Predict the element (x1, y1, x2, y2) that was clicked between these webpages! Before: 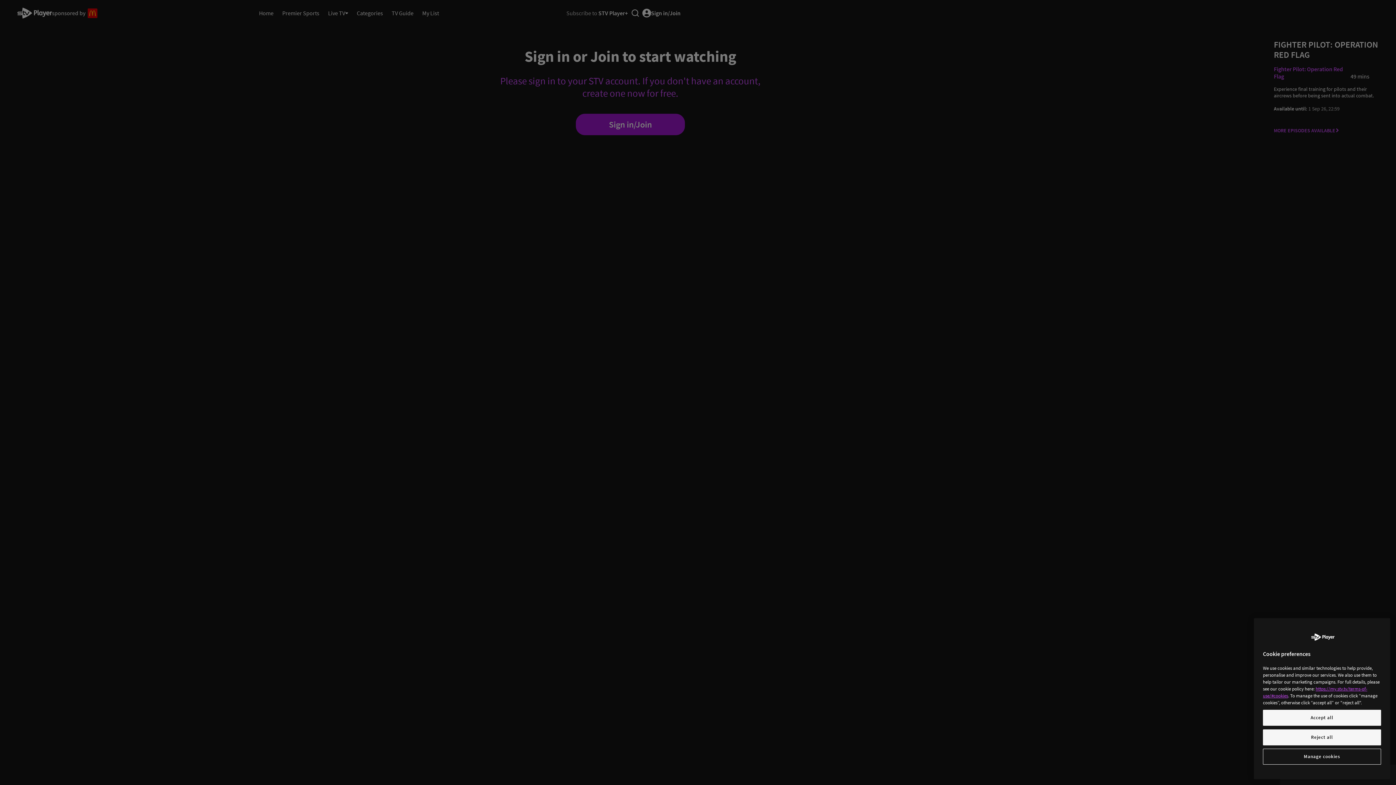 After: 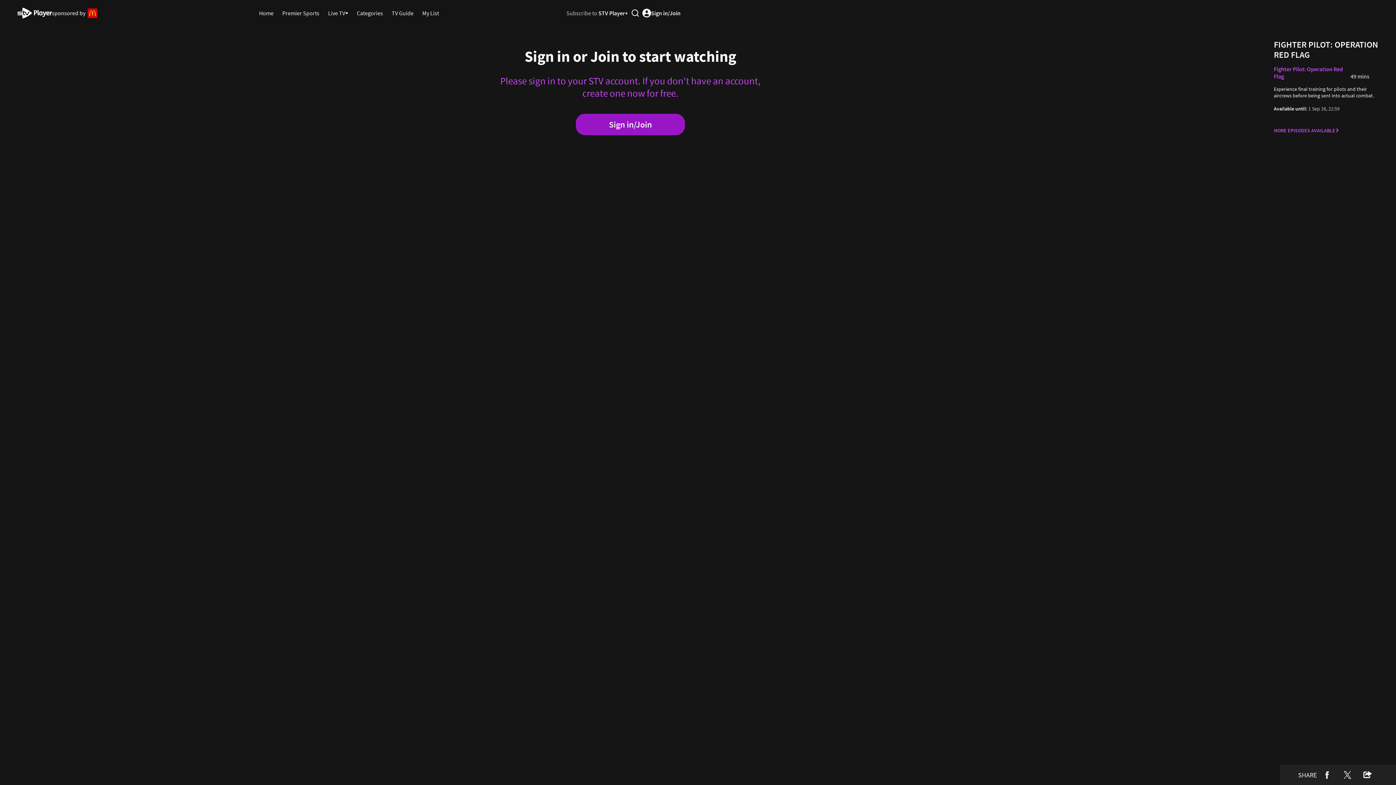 Action: bbox: (1263, 710, 1381, 726) label: Accept all